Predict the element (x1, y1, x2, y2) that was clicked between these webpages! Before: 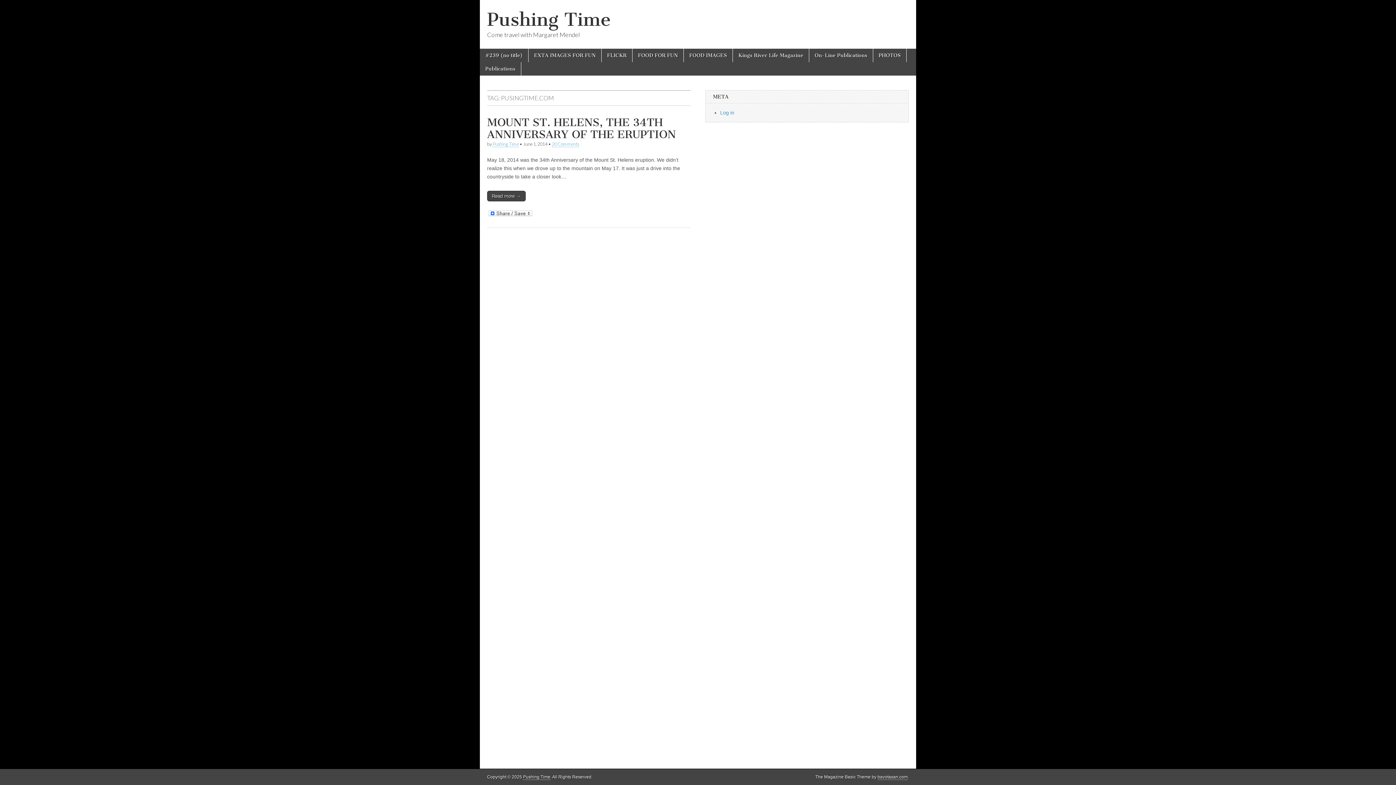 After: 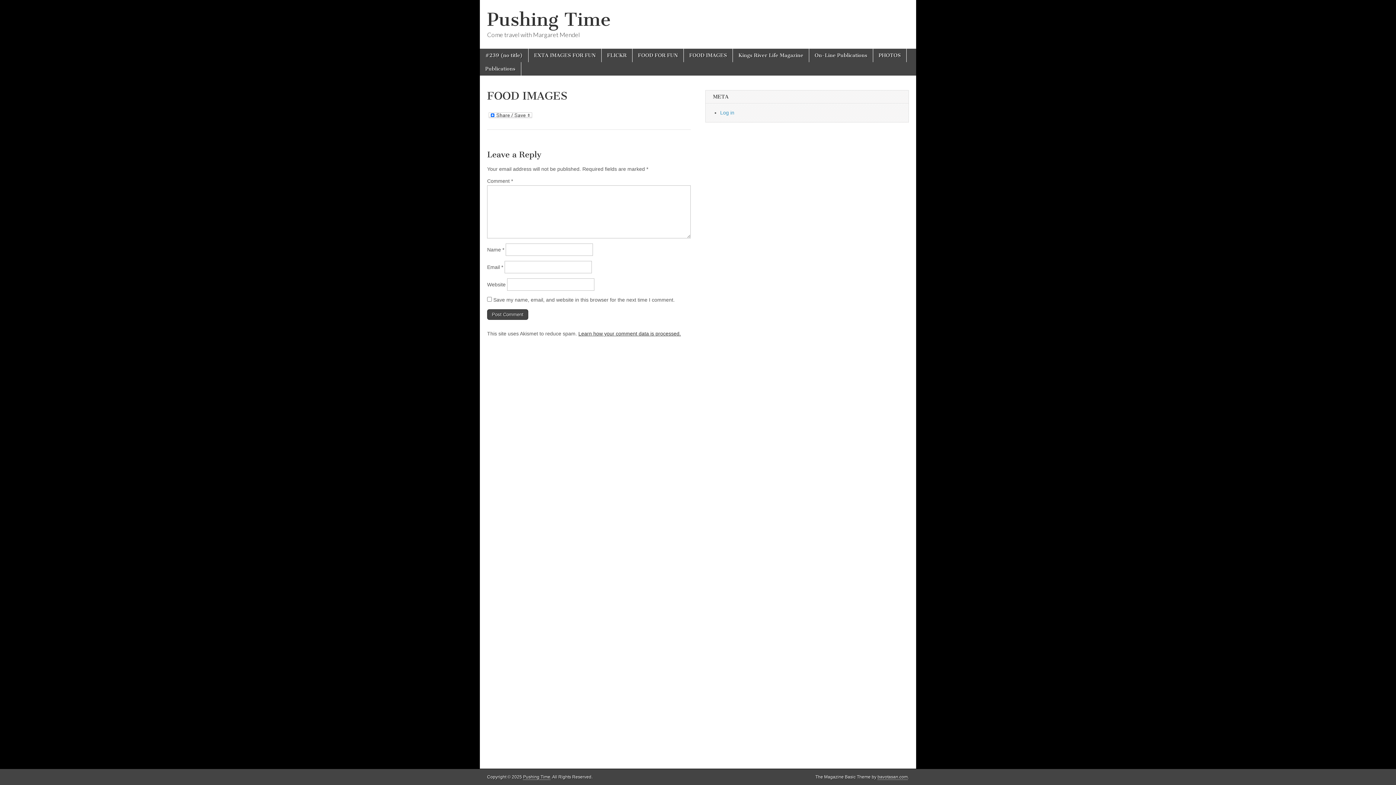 Action: label: FOOD IMAGES bbox: (684, 48, 732, 62)